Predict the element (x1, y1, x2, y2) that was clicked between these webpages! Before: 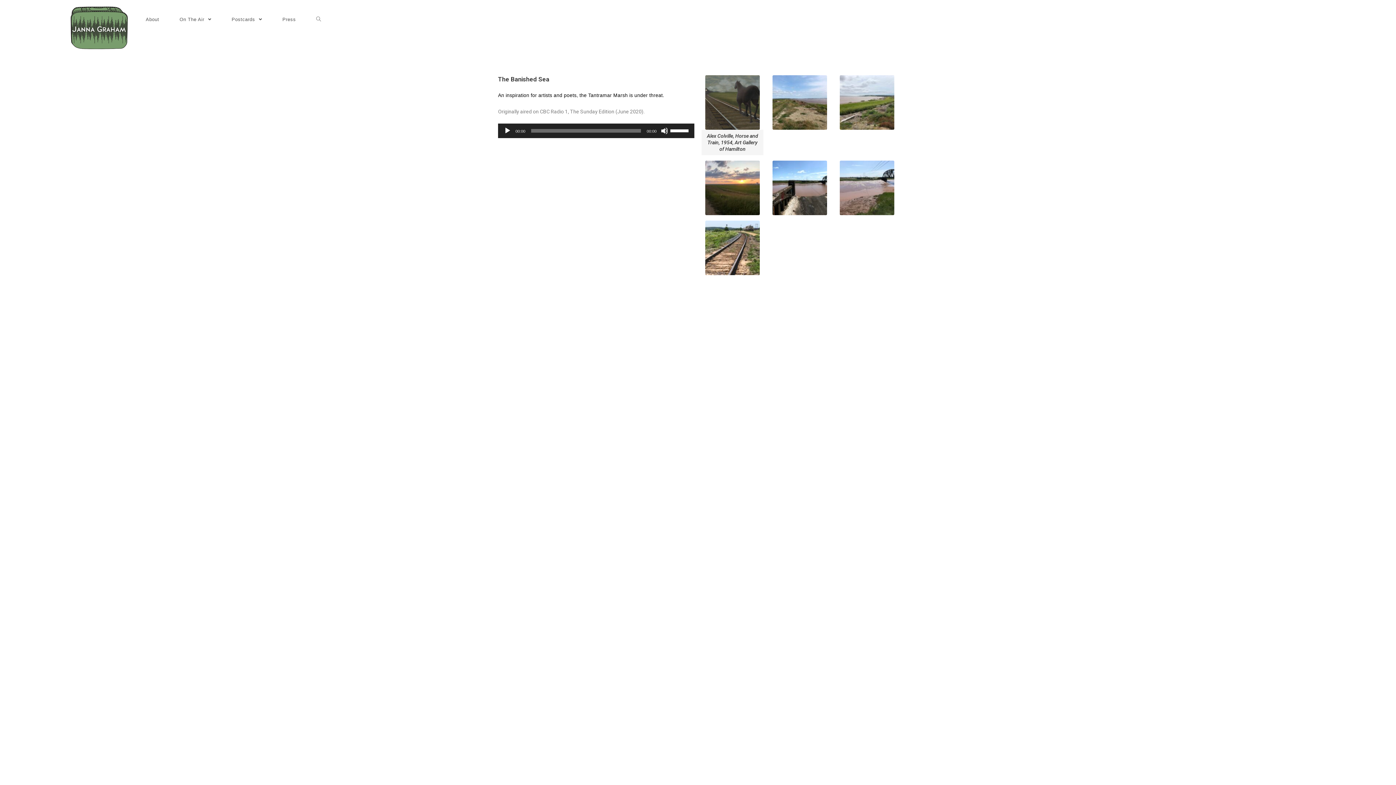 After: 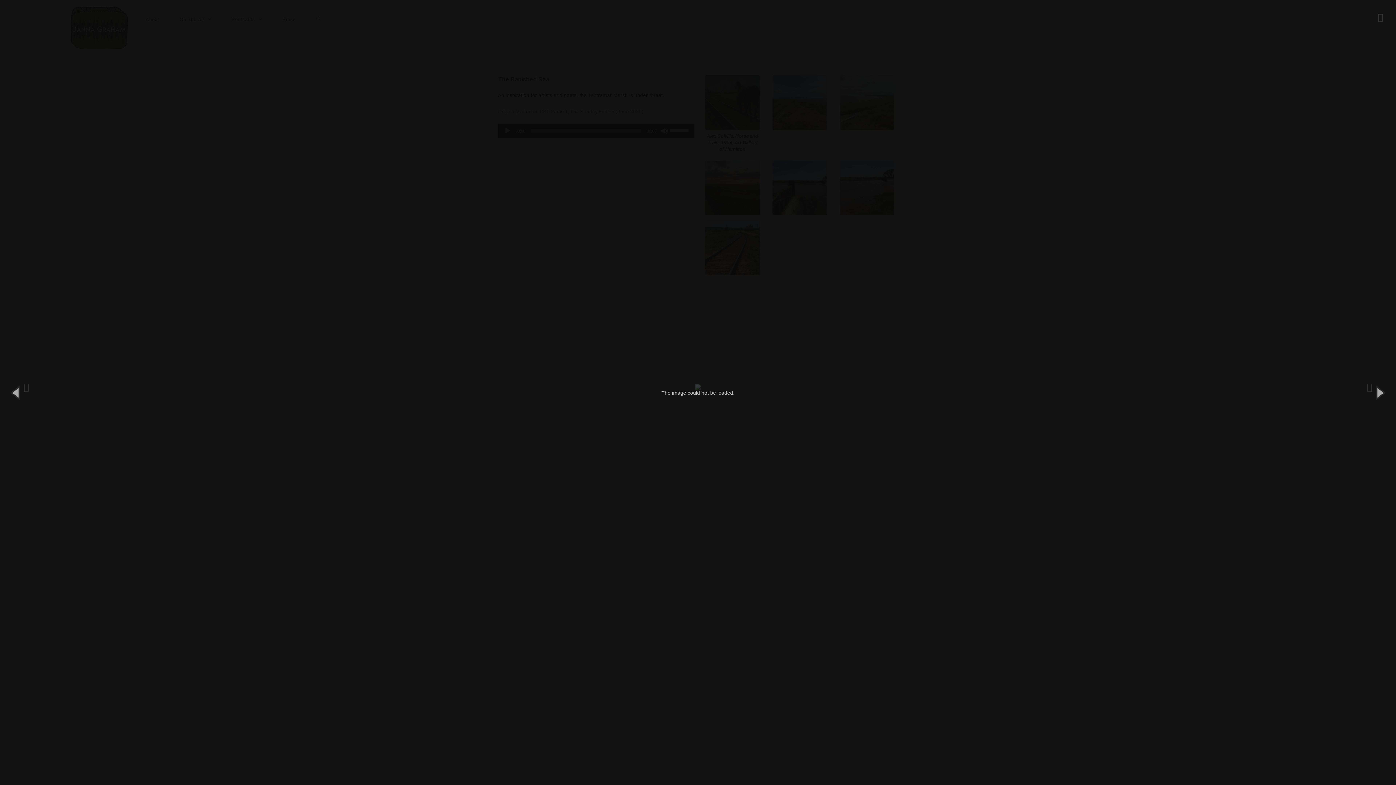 Action: bbox: (705, 75, 759, 129)